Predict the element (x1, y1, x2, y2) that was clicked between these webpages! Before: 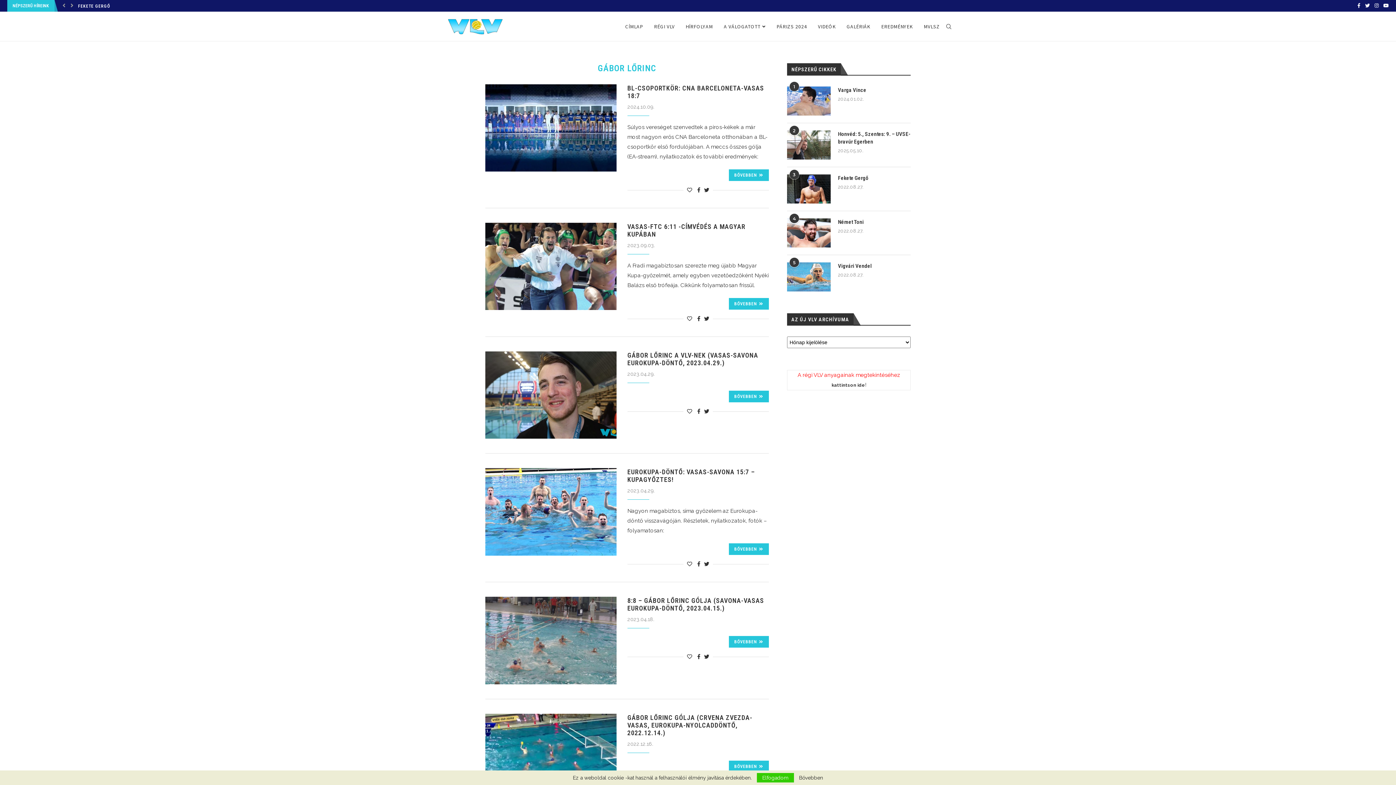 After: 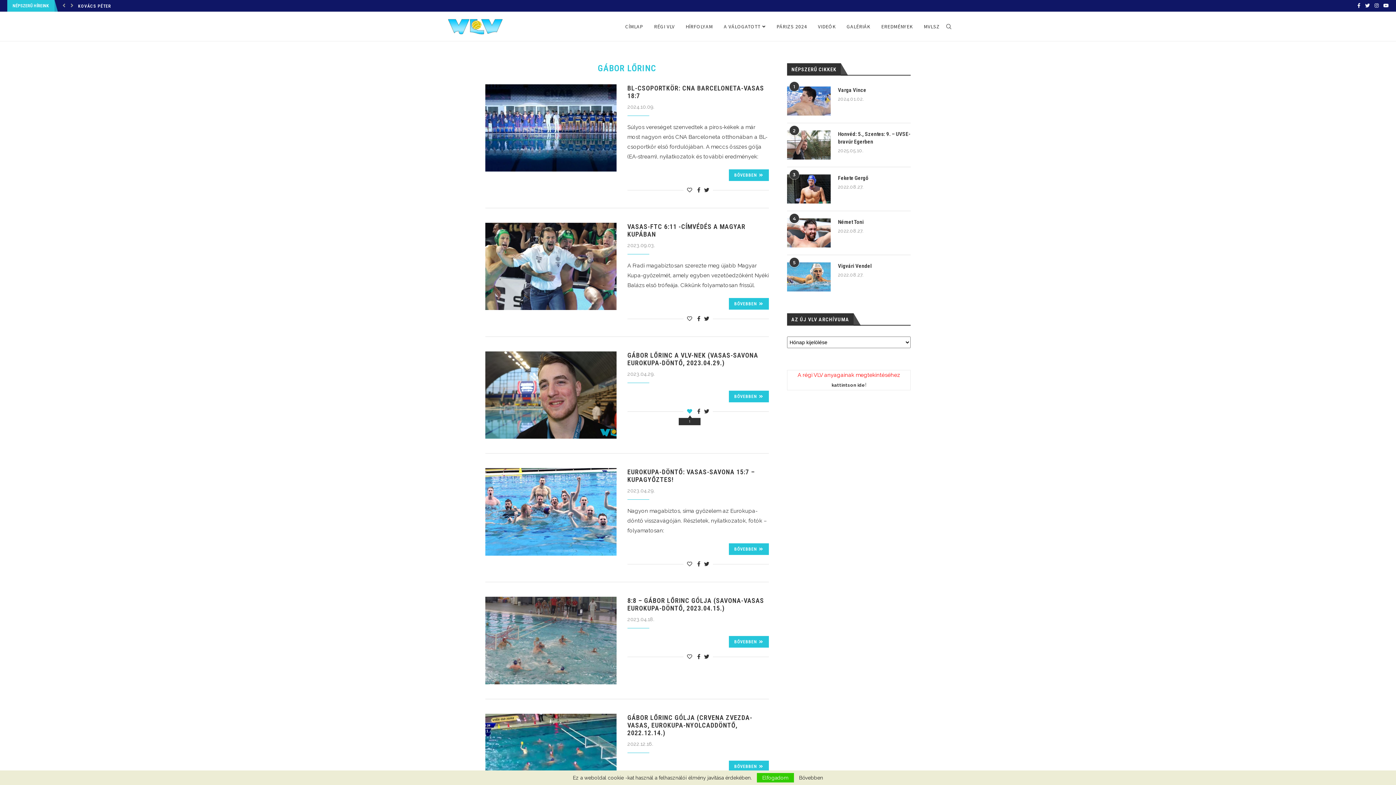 Action: bbox: (687, 408, 692, 414) label: Like this post